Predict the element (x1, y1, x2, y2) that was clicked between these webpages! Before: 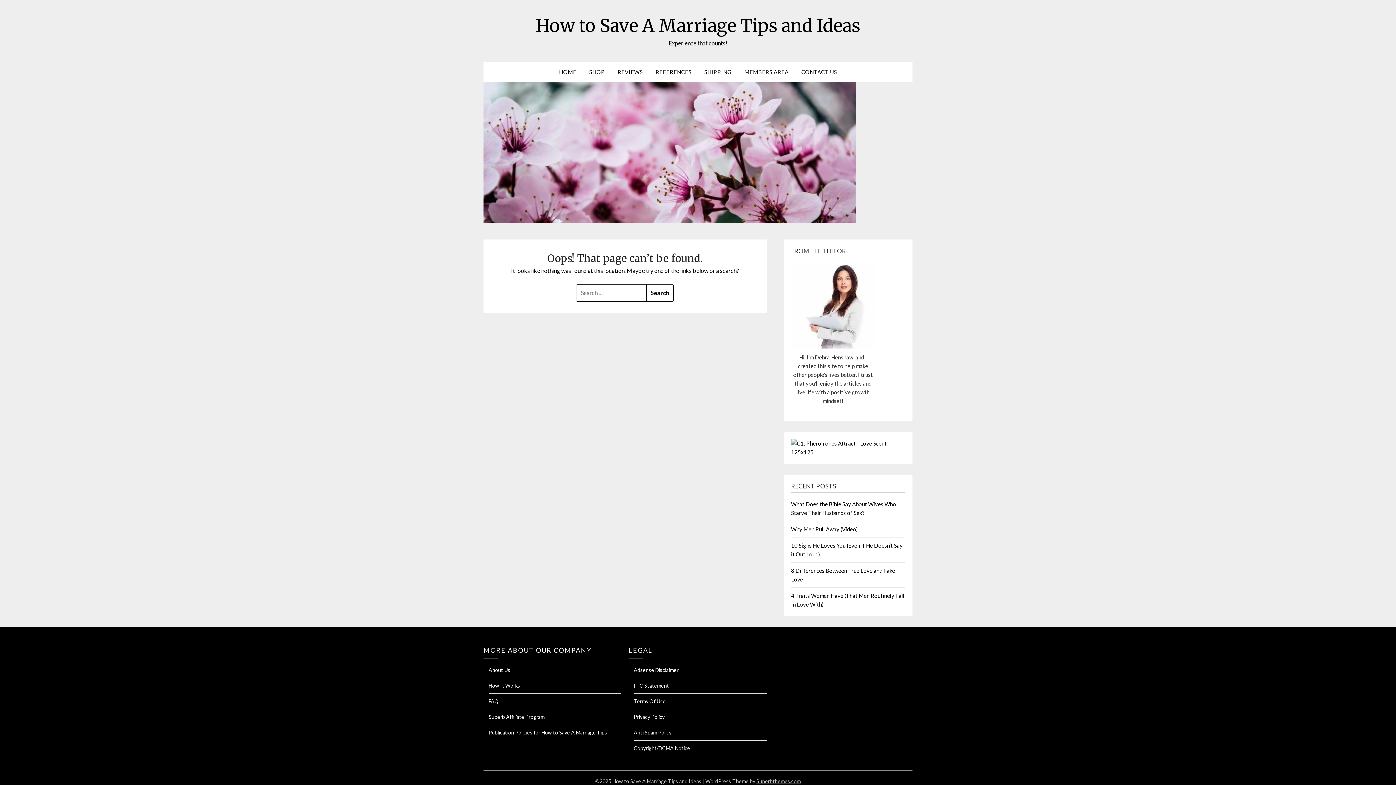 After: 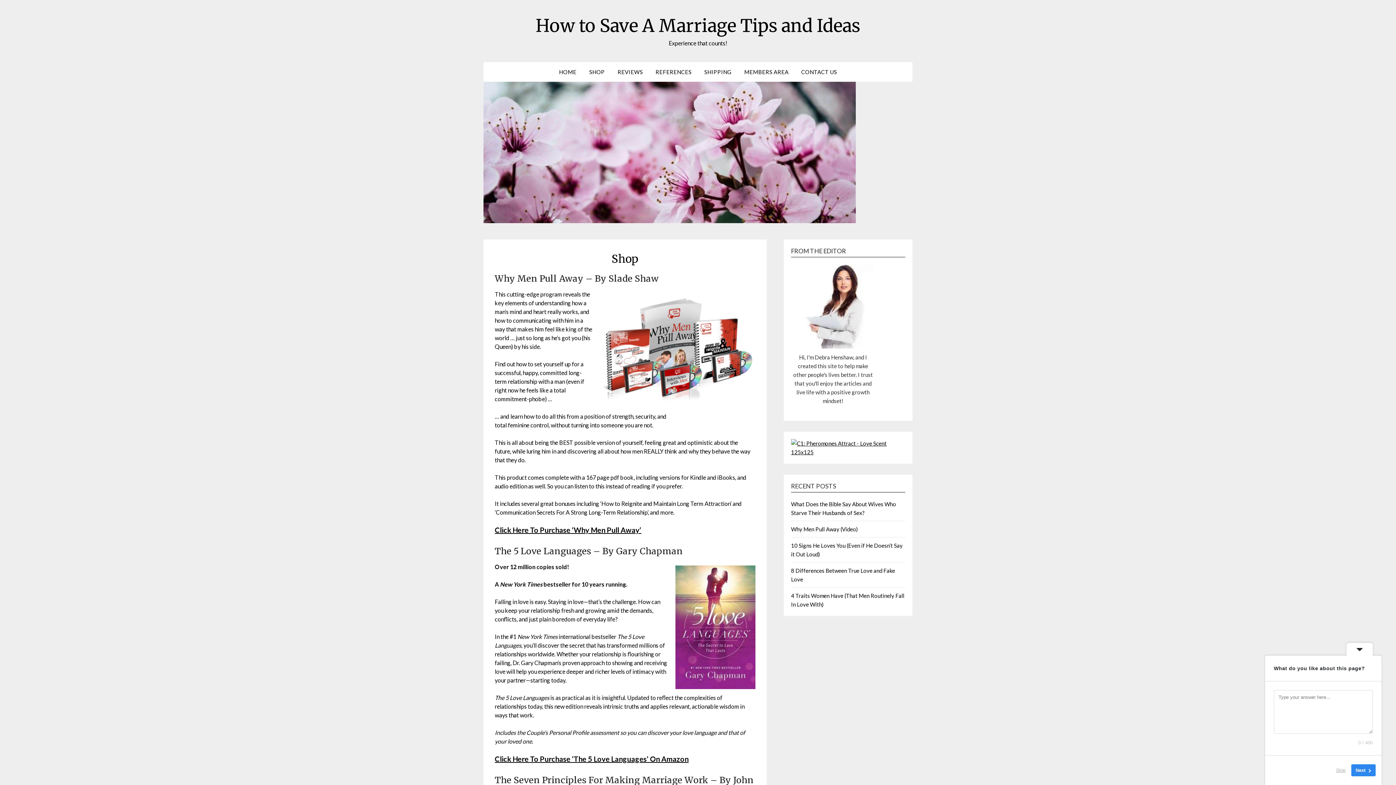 Action: label: SHOP bbox: (583, 62, 610, 81)